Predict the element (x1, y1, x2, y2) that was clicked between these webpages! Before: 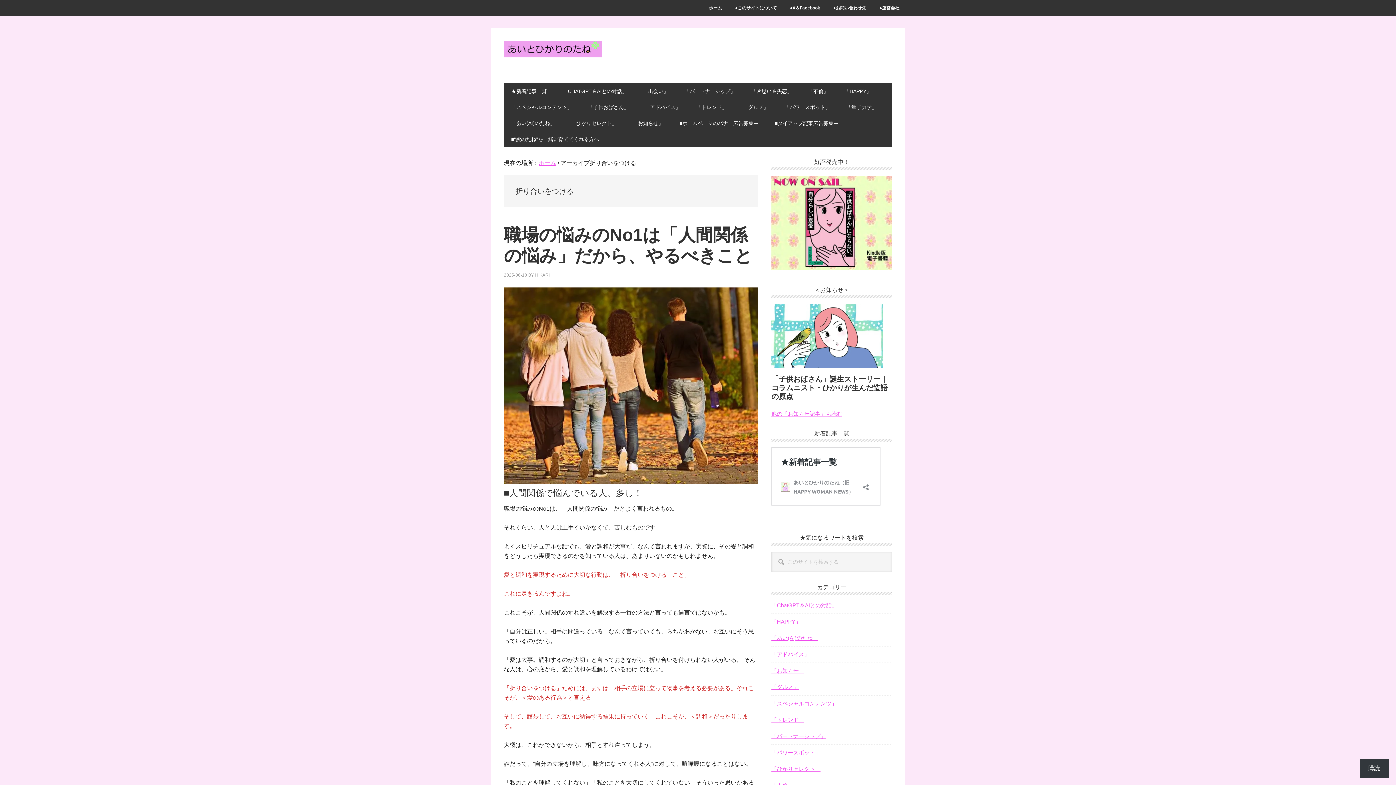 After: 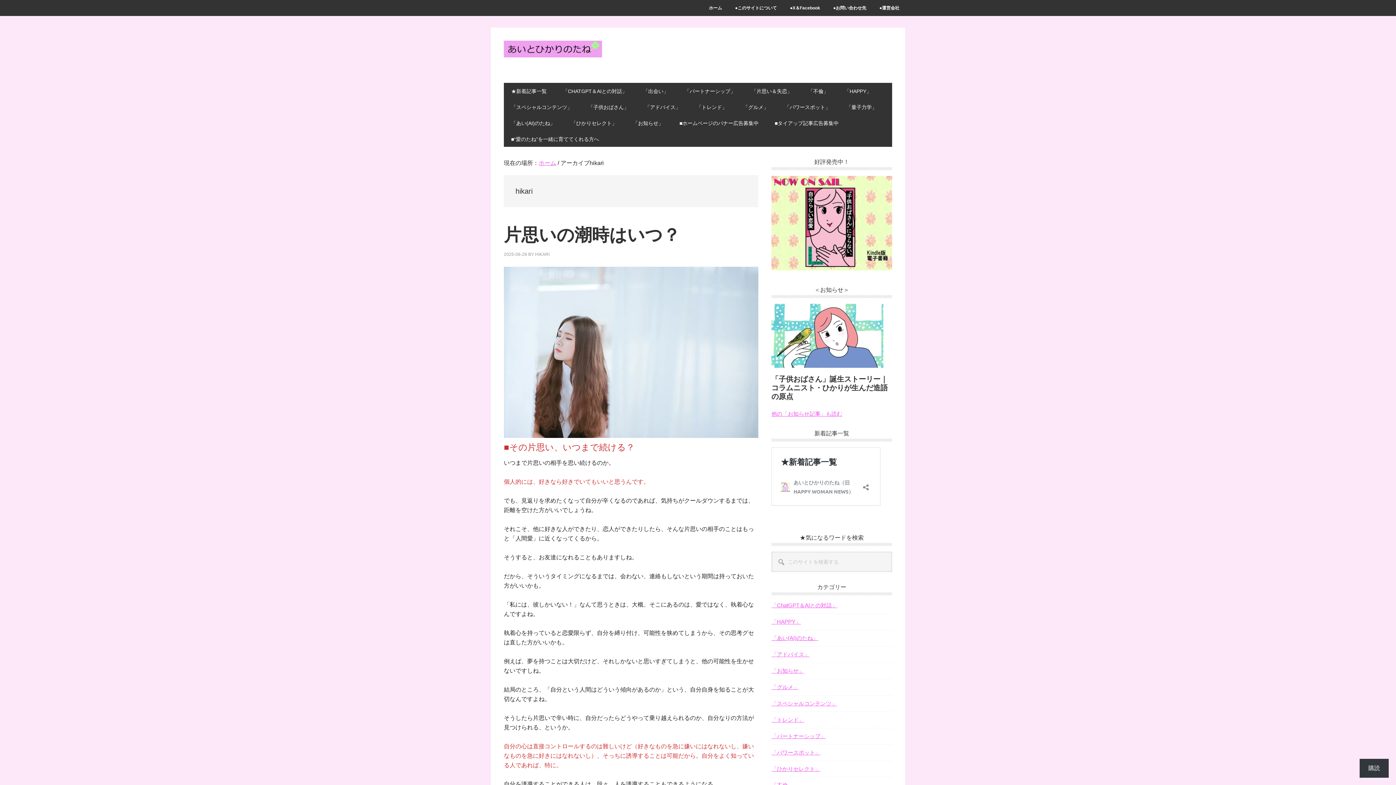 Action: label: HIKARI bbox: (535, 272, 549, 277)